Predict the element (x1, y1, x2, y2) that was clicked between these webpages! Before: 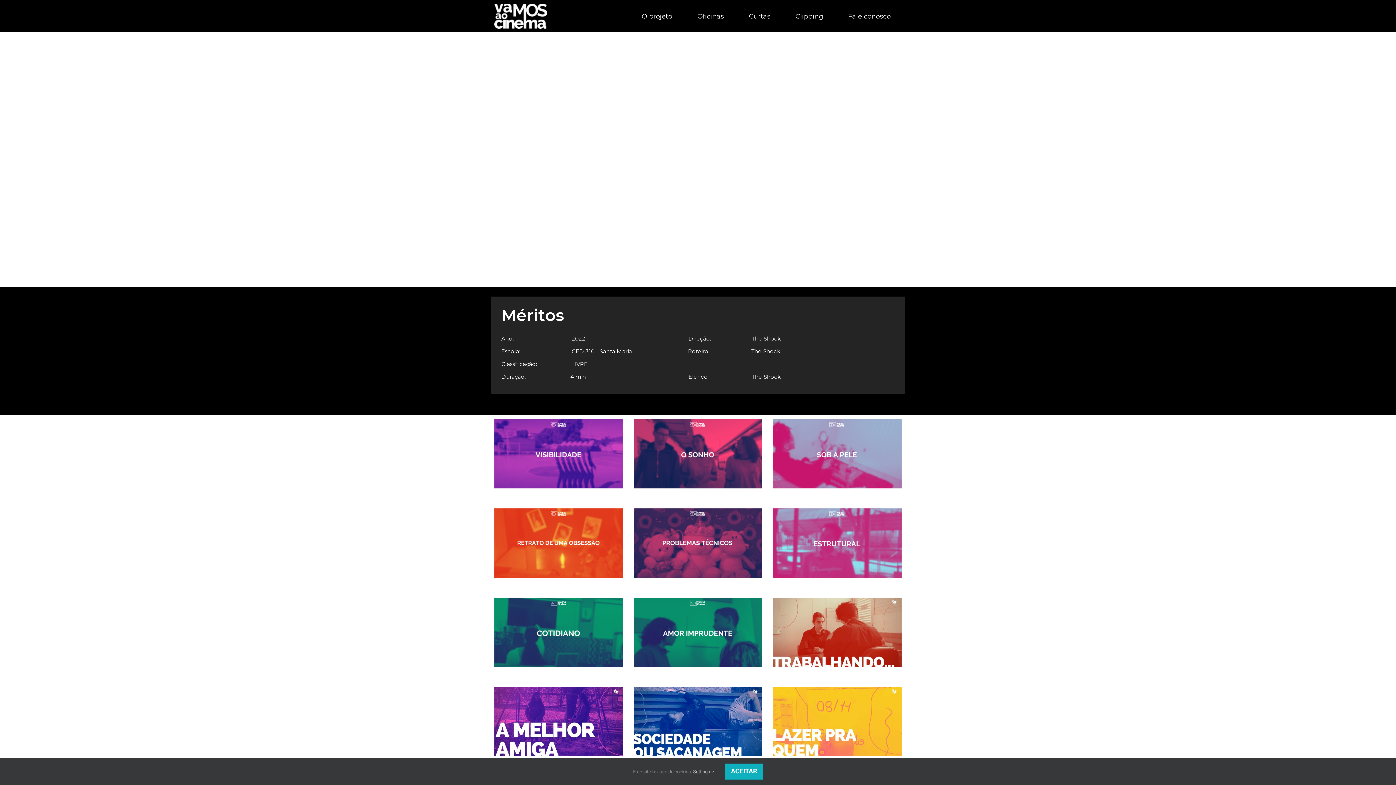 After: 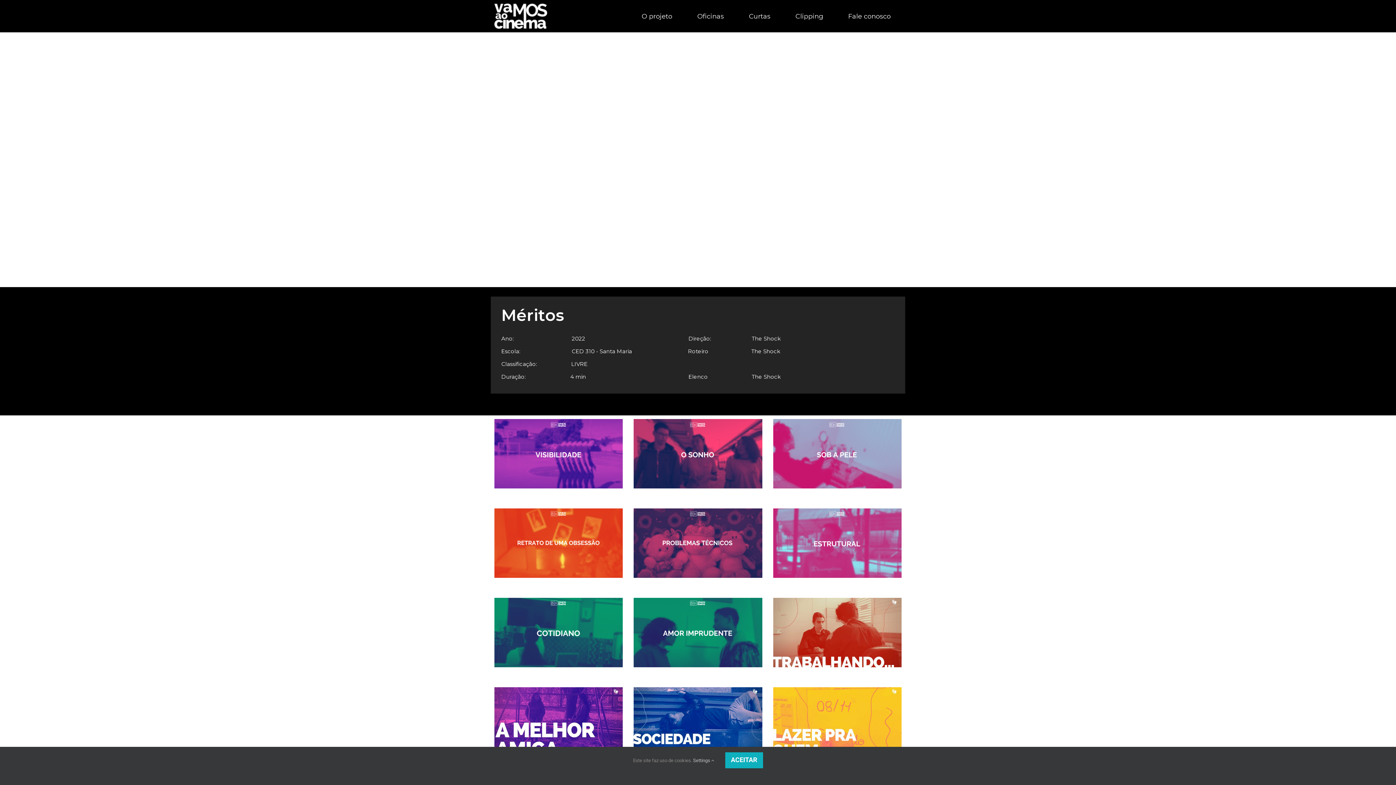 Action: label: Settings  bbox: (693, 768, 714, 775)